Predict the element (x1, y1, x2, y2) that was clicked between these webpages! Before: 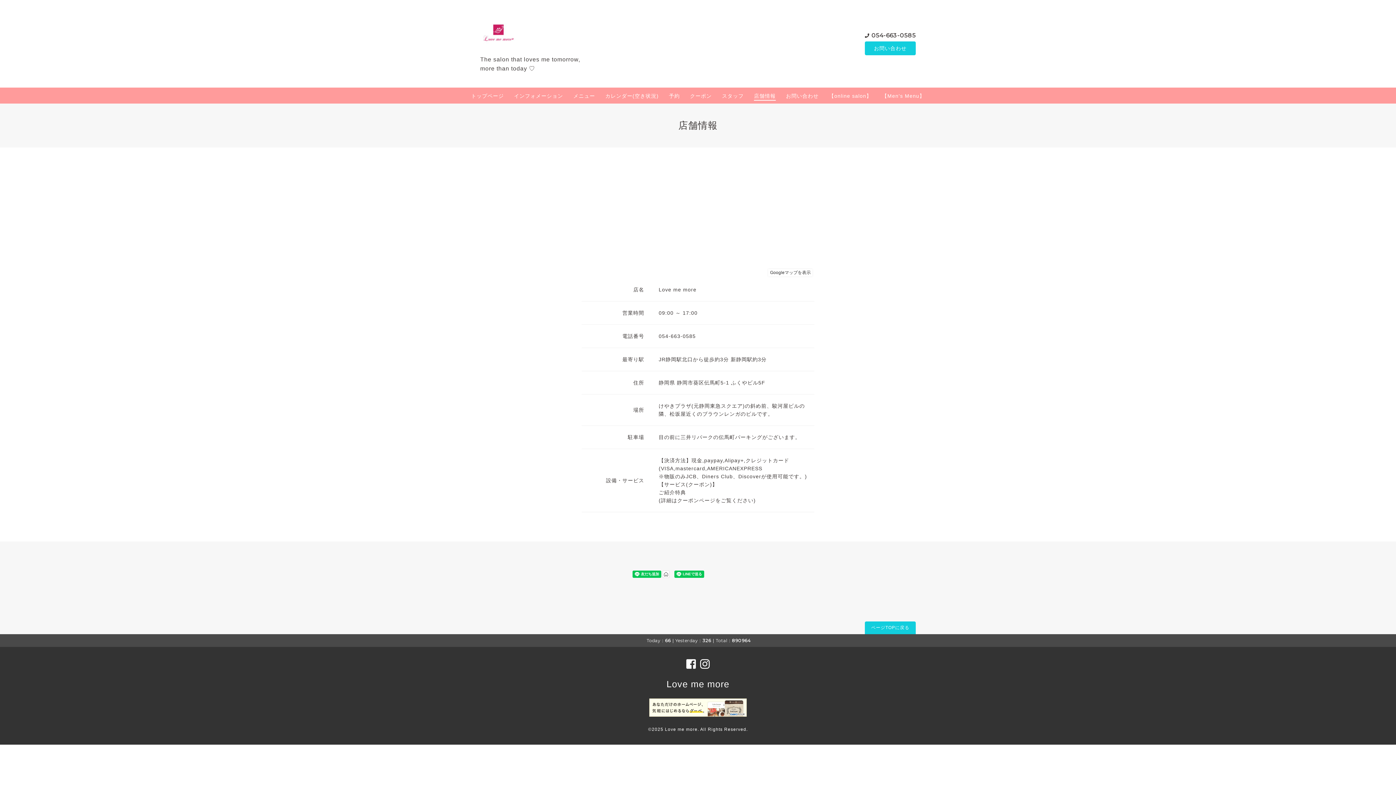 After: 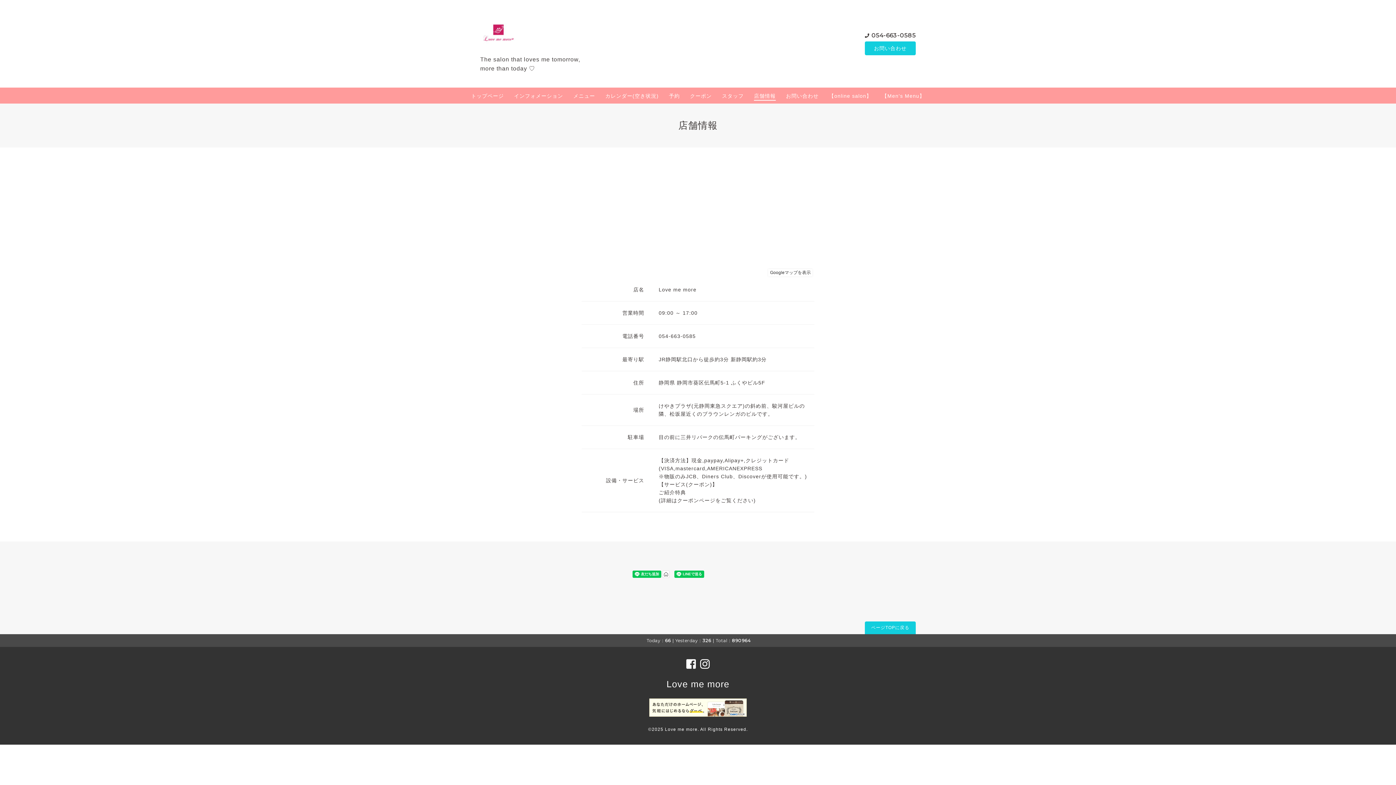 Action: bbox: (649, 713, 746, 718)